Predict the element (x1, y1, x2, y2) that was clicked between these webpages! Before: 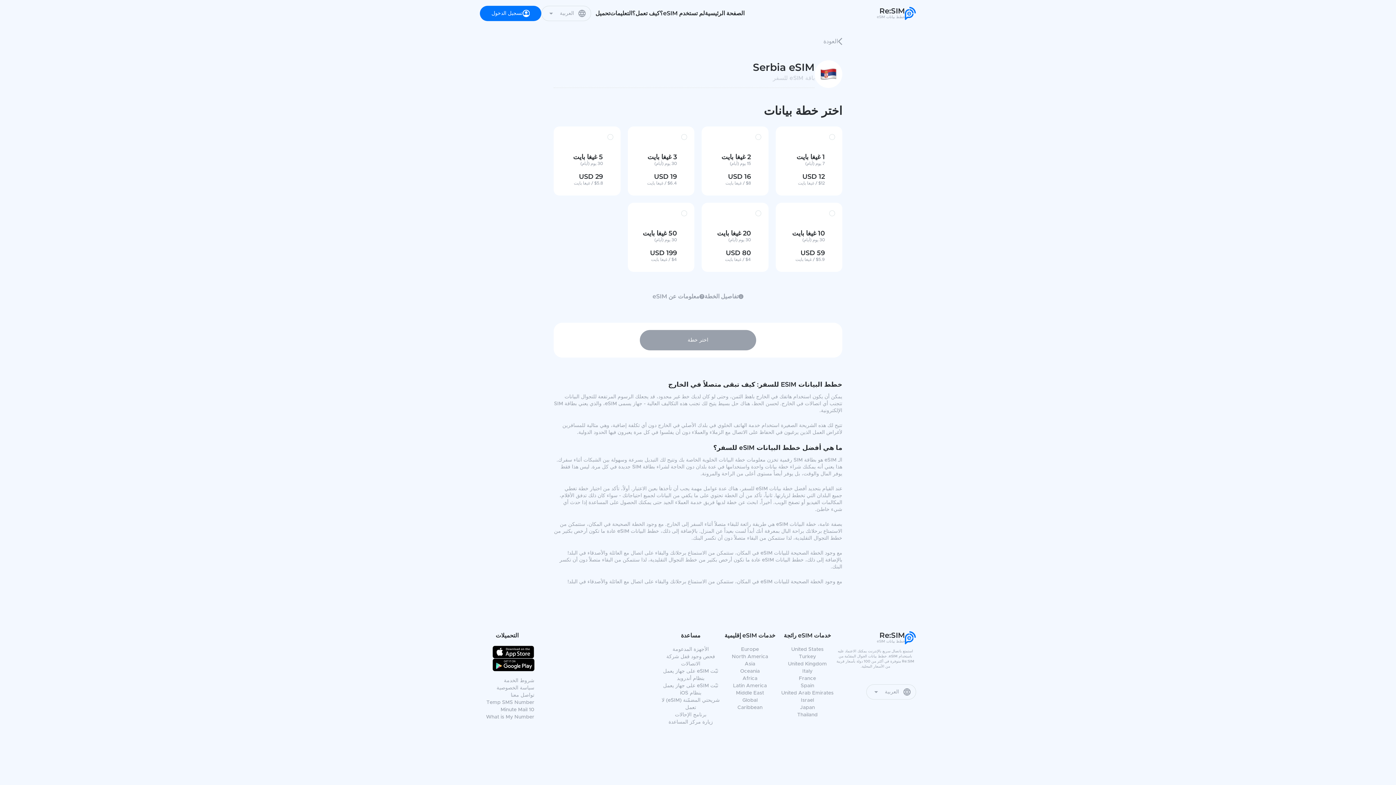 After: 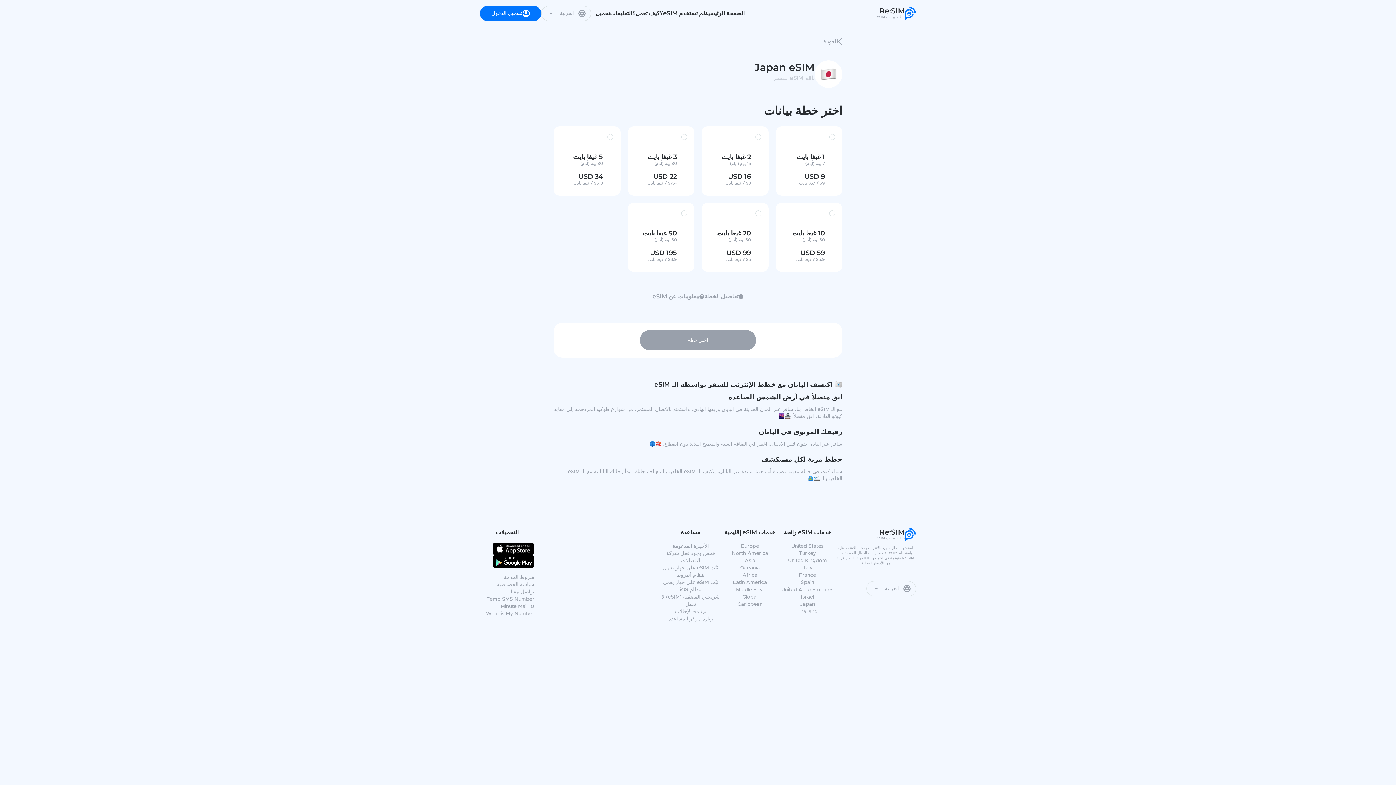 Action: label: Japan bbox: (780, 704, 834, 711)